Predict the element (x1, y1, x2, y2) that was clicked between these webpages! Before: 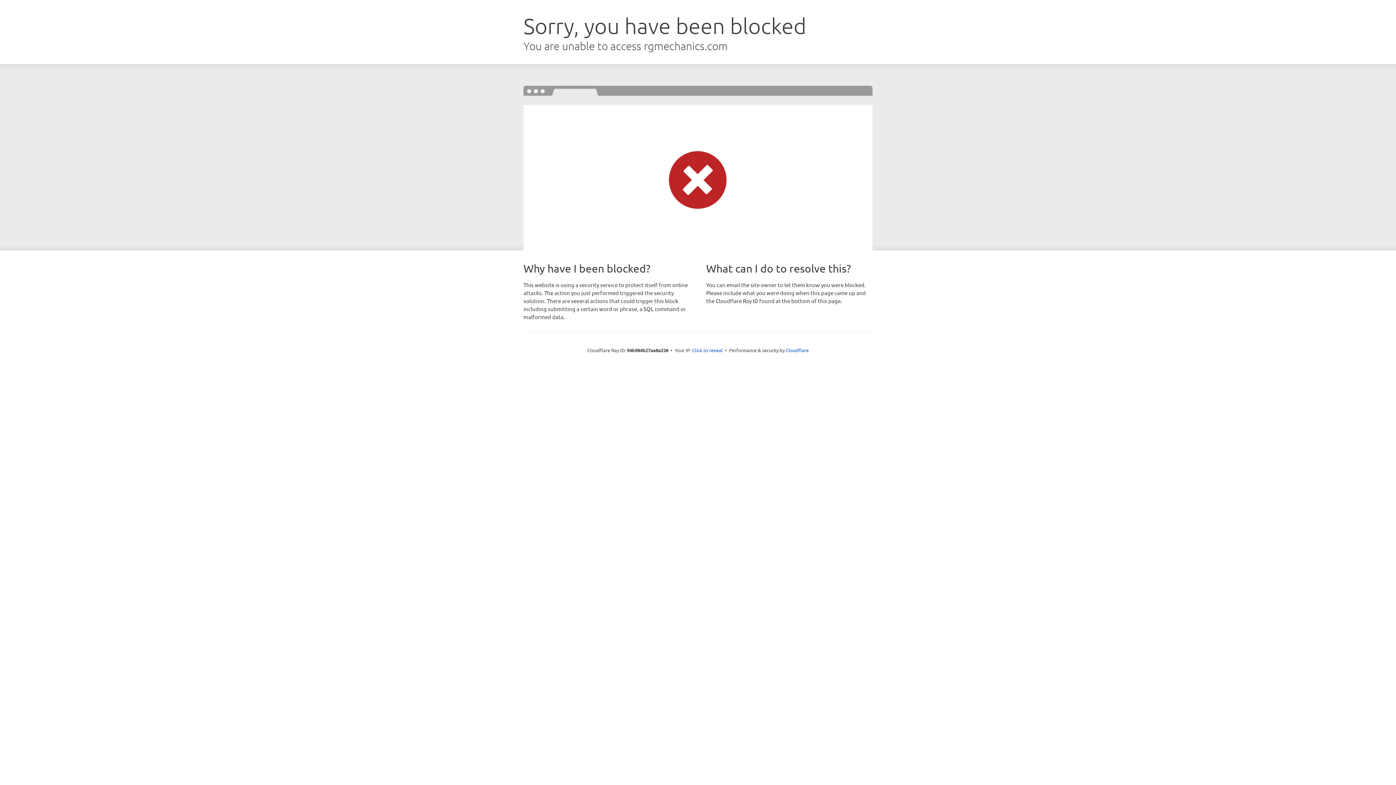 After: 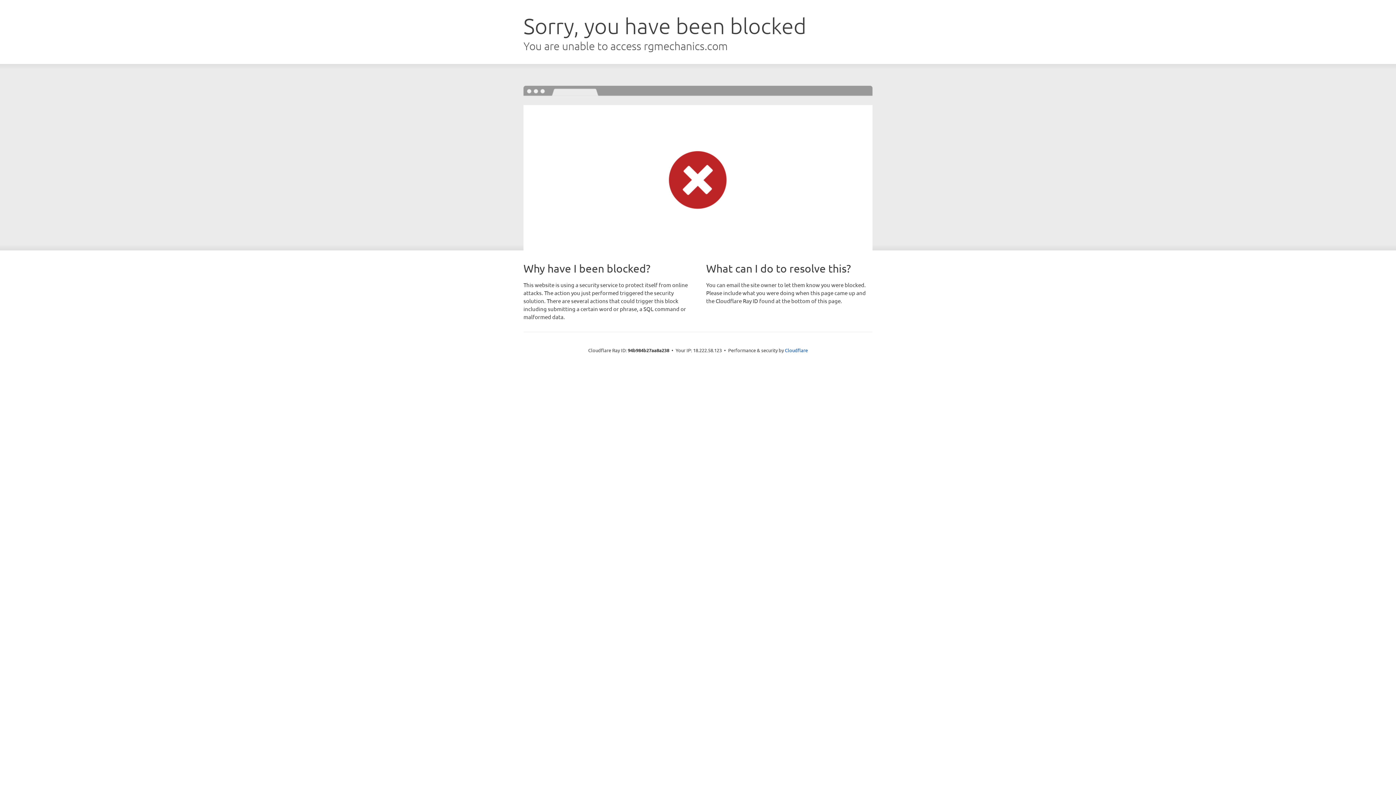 Action: label: Click to reveal bbox: (692, 346, 722, 353)